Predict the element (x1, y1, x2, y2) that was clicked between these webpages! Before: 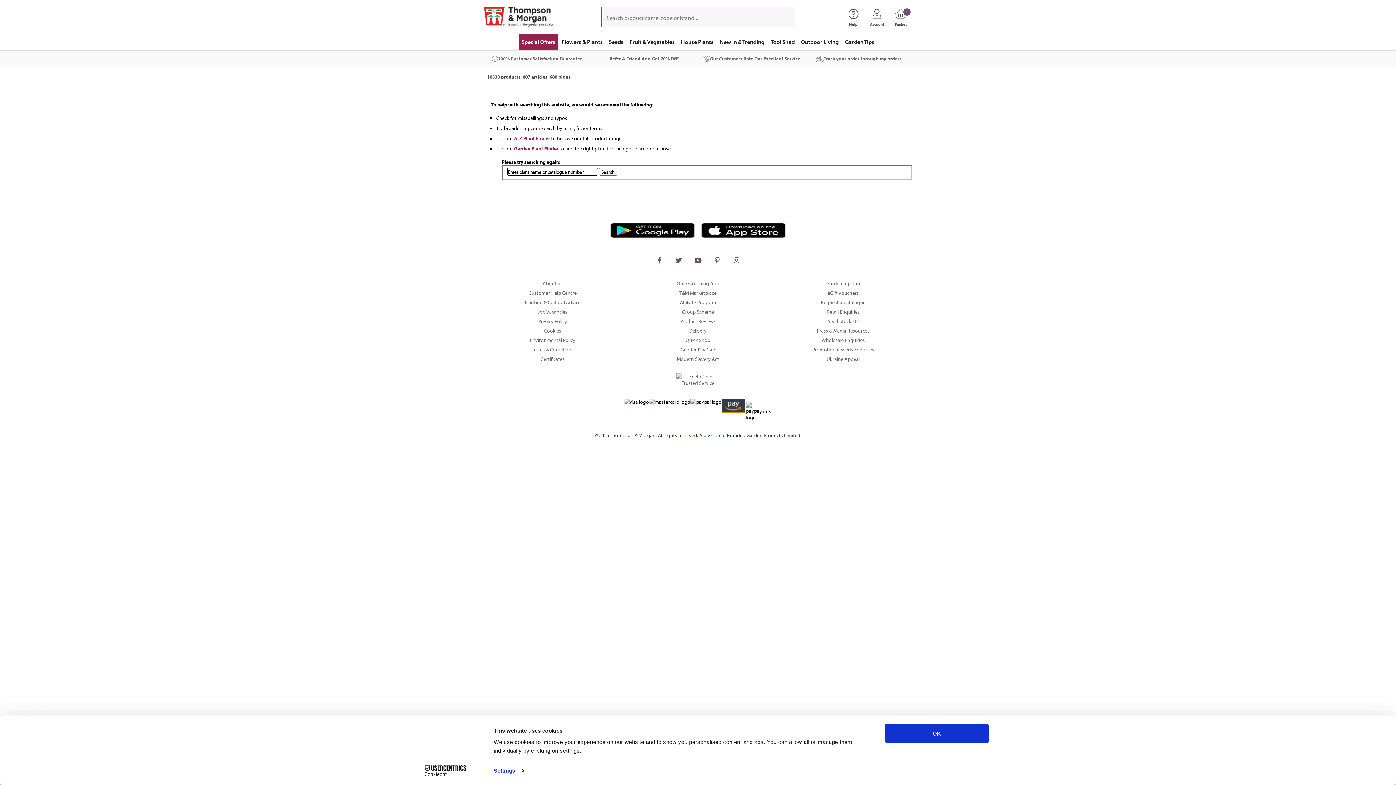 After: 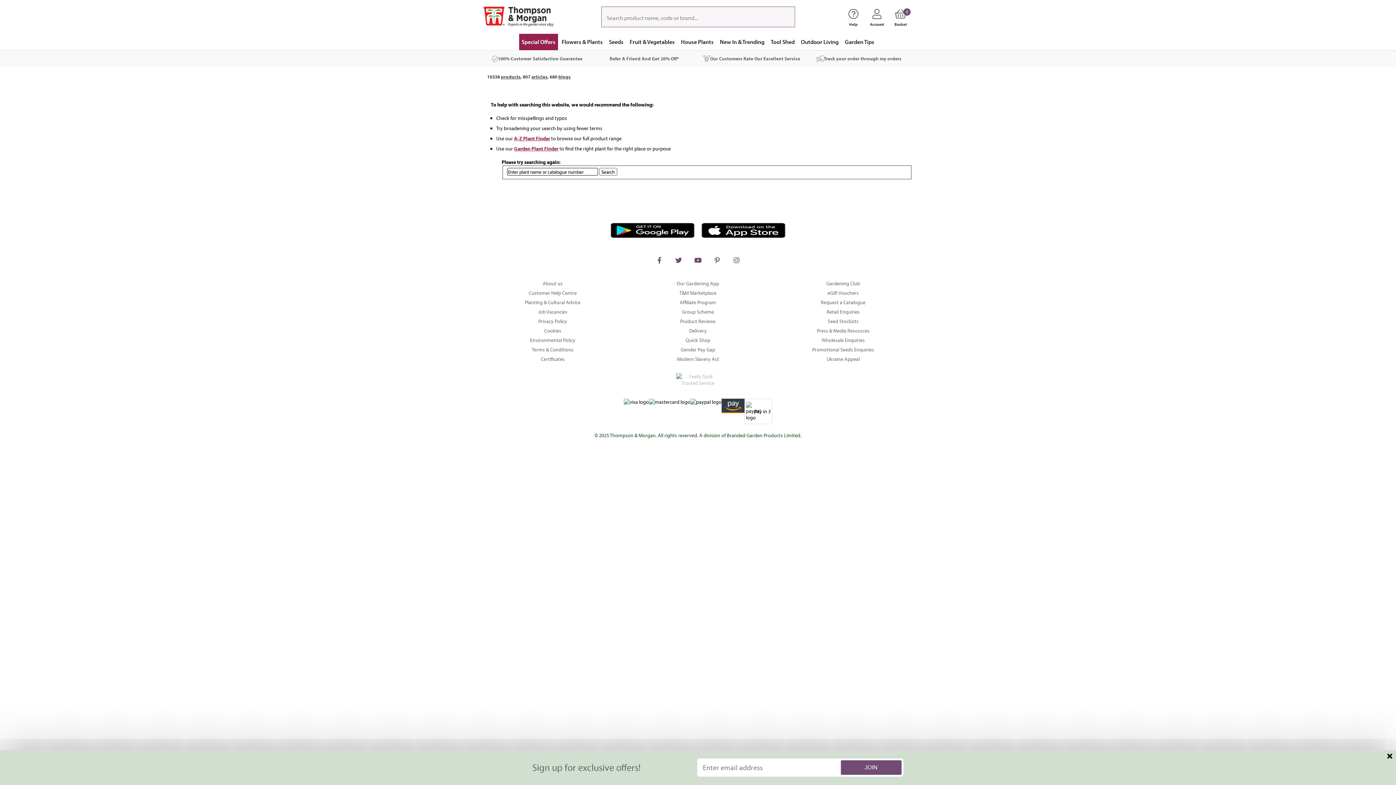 Action: bbox: (483, 368, 912, 391)